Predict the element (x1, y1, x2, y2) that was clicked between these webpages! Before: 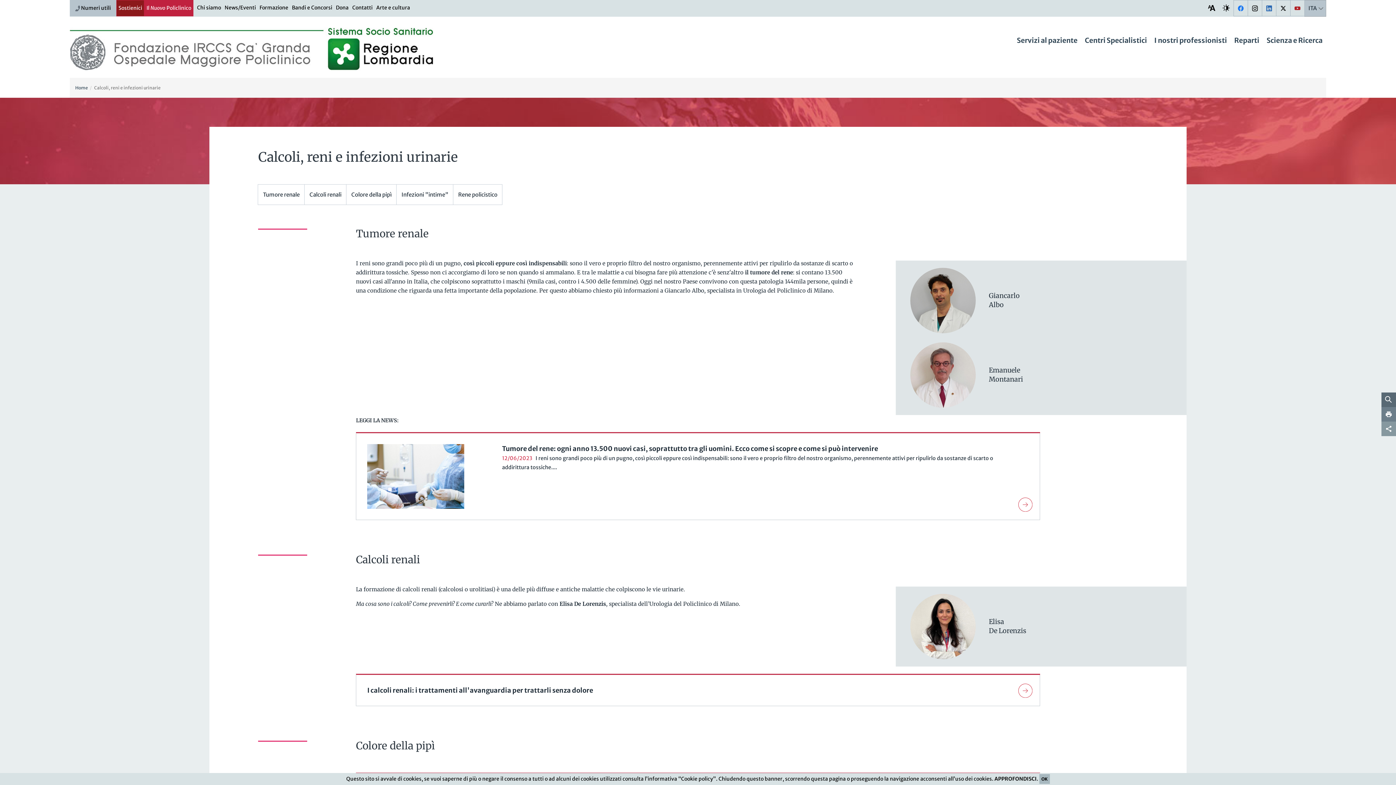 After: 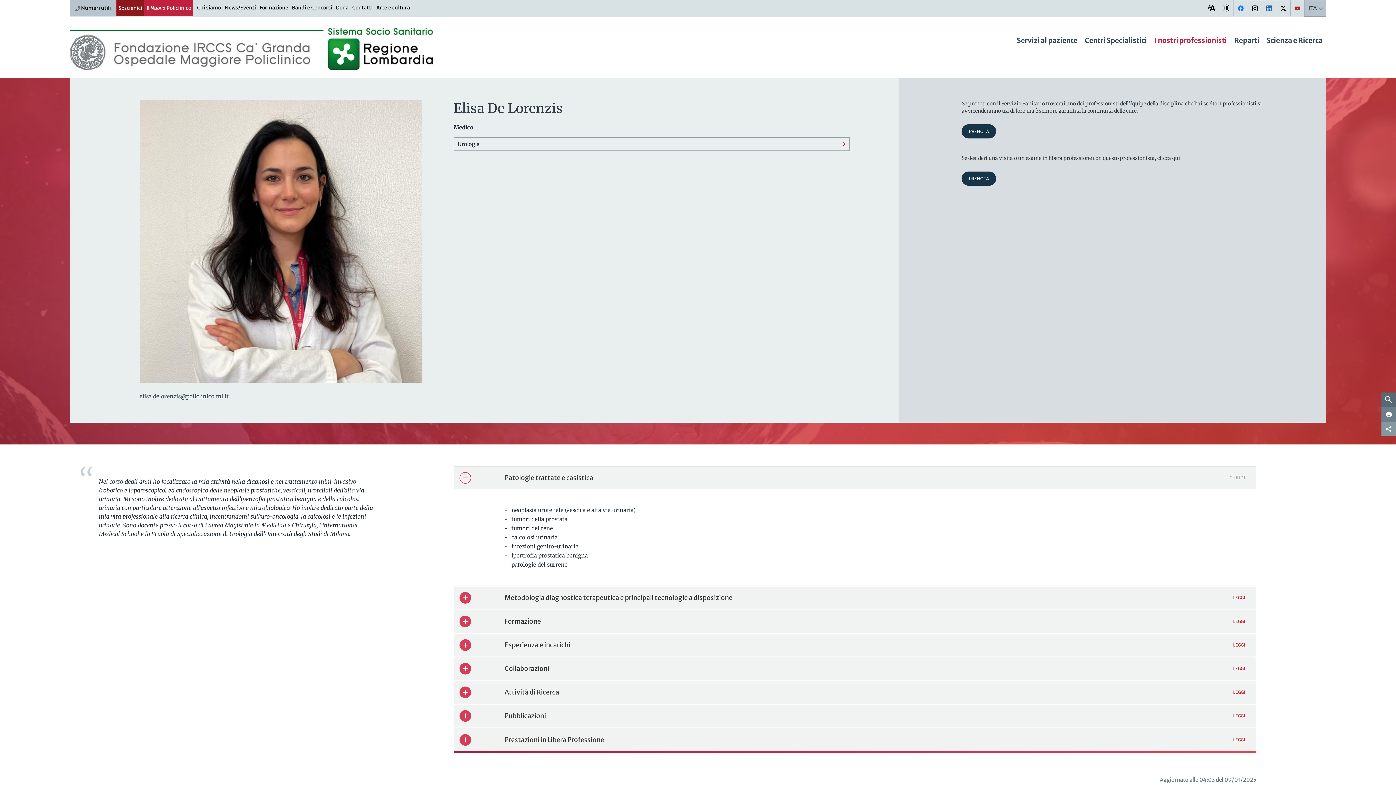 Action: bbox: (910, 594, 1172, 659) label: 

Elisa
De Lorenzis